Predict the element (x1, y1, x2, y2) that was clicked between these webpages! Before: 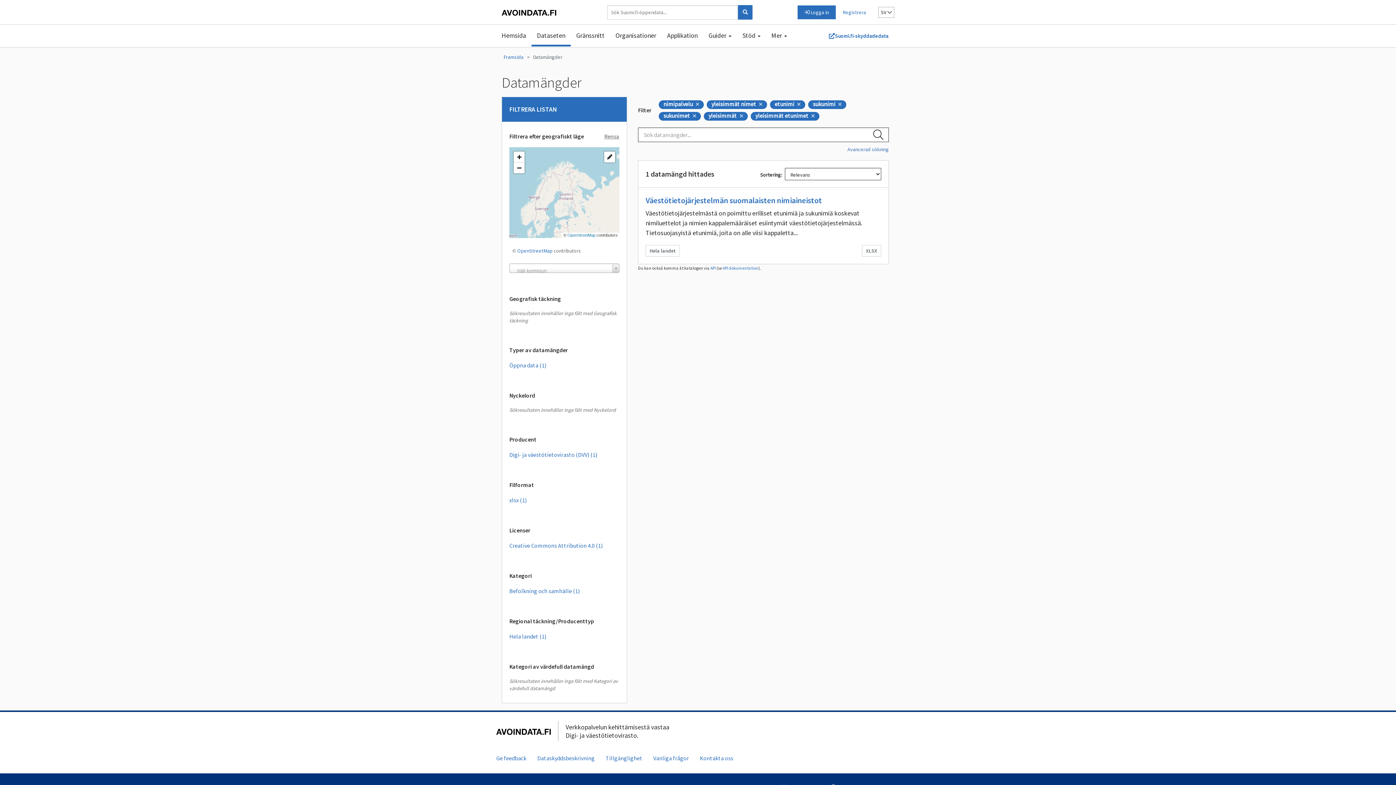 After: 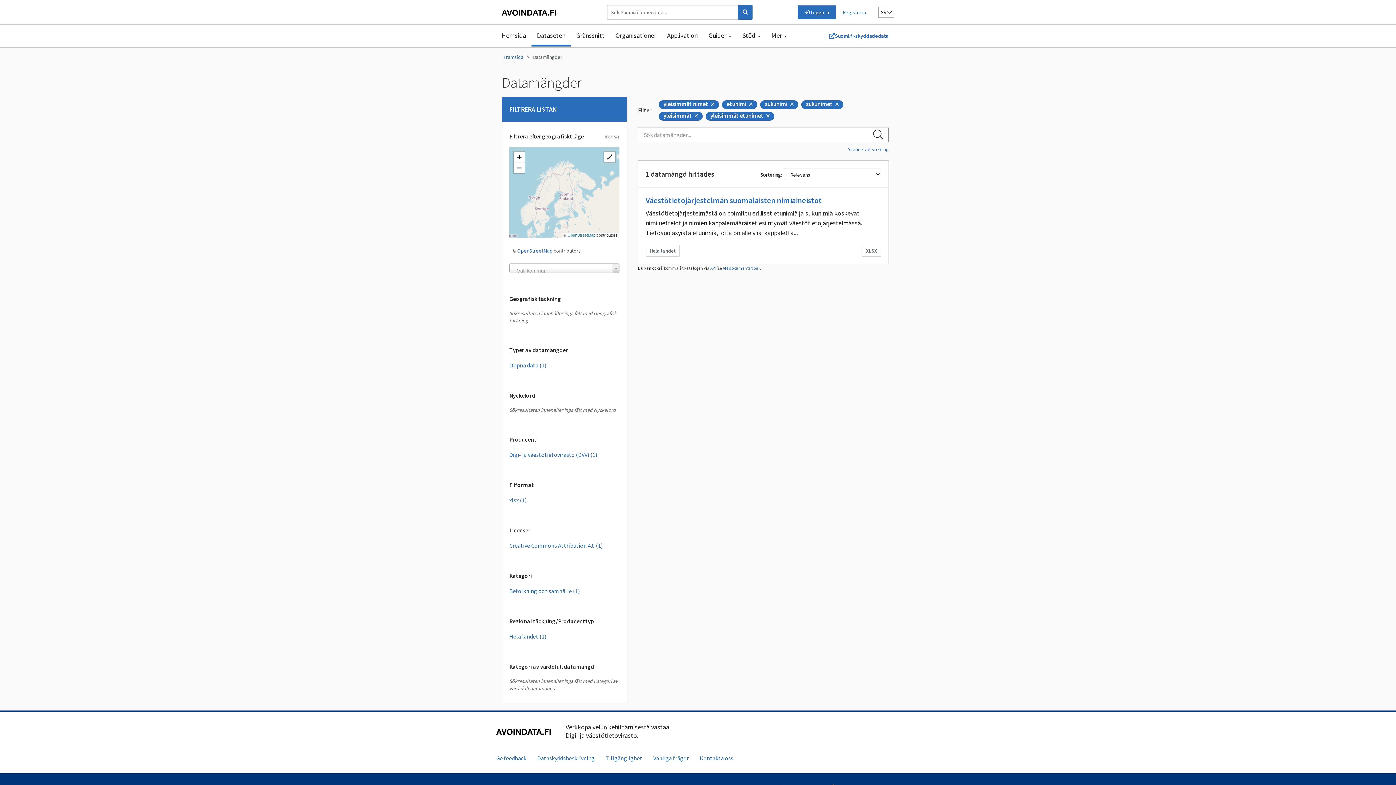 Action: bbox: (694, 102, 699, 107)